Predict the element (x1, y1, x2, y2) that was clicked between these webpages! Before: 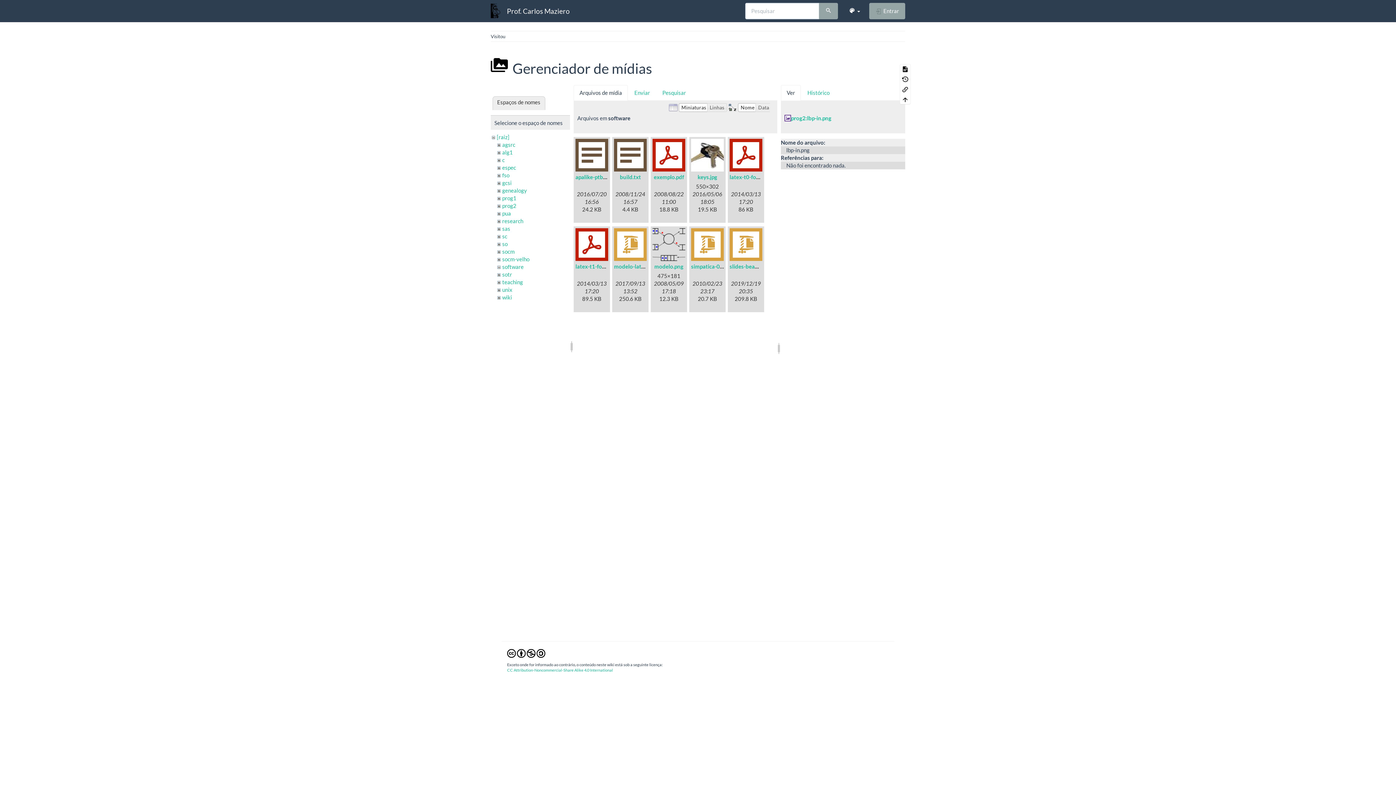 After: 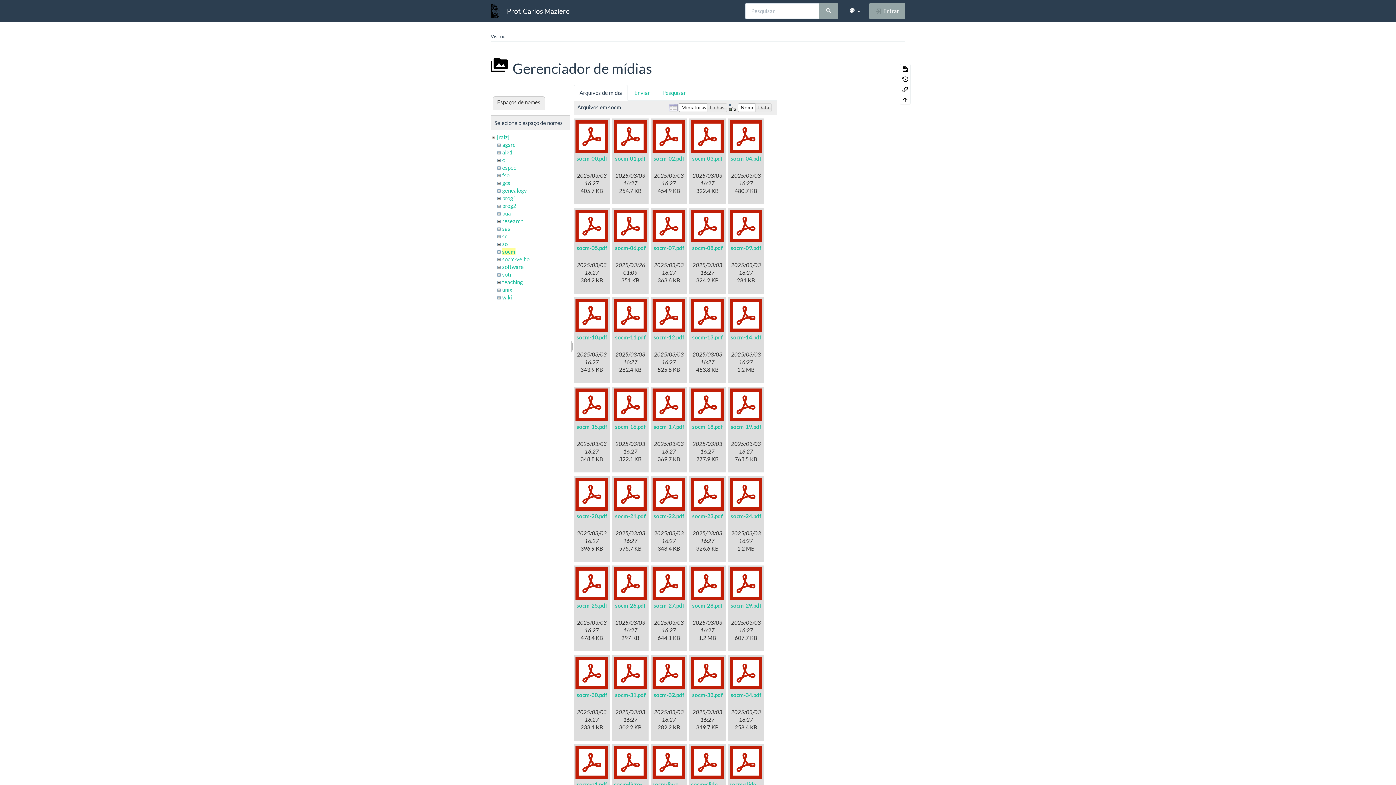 Action: label: socm bbox: (502, 248, 514, 254)